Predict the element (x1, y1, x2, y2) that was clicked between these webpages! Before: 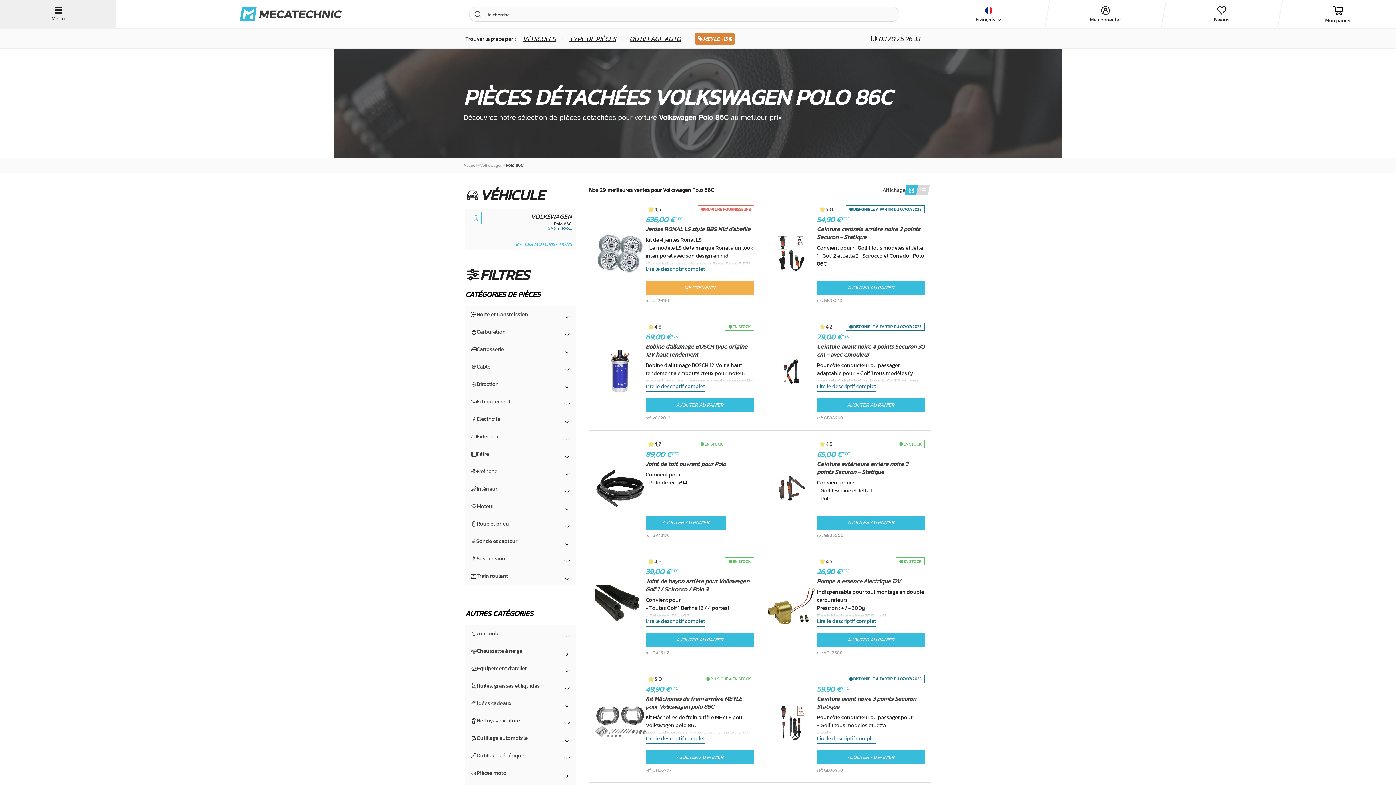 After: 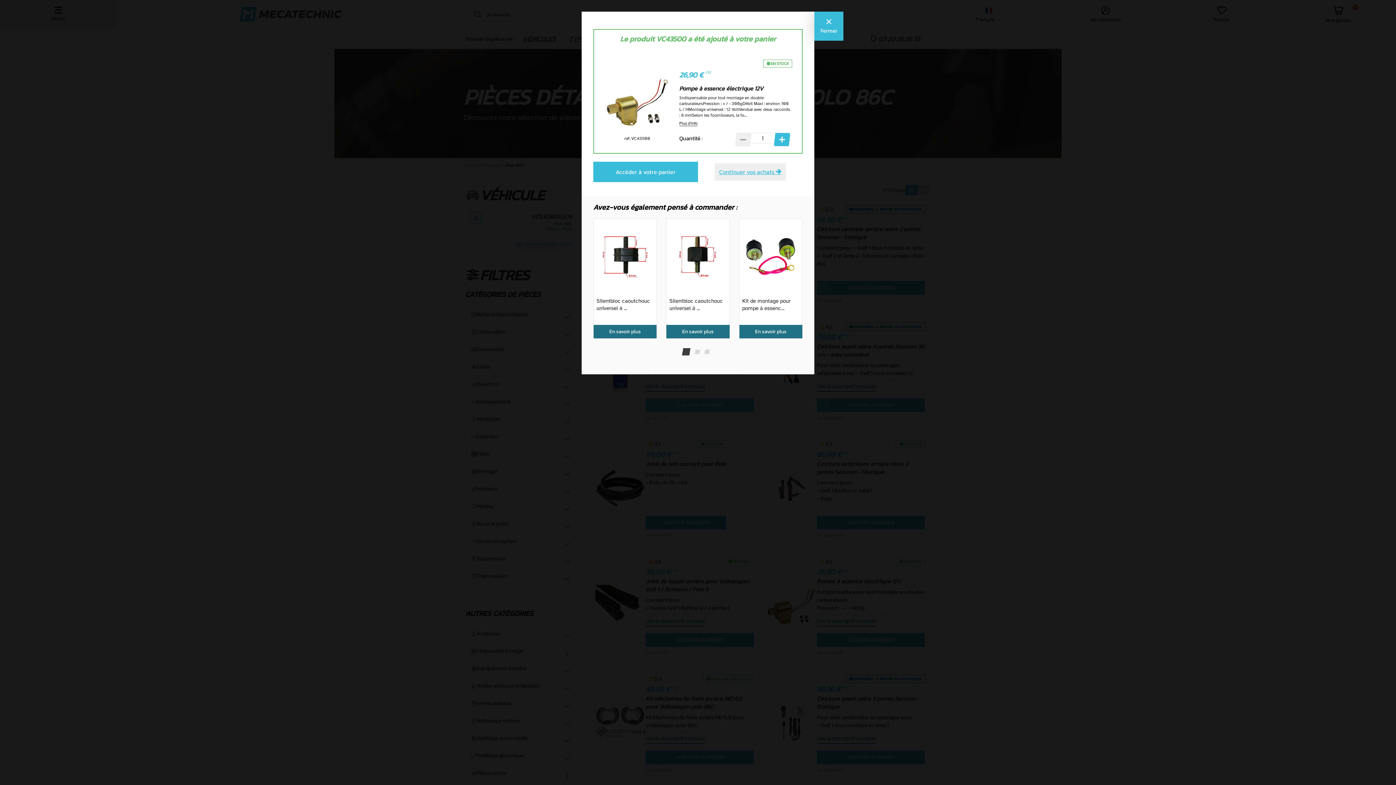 Action: label: AJOUTER AU PANIER bbox: (817, 633, 925, 647)